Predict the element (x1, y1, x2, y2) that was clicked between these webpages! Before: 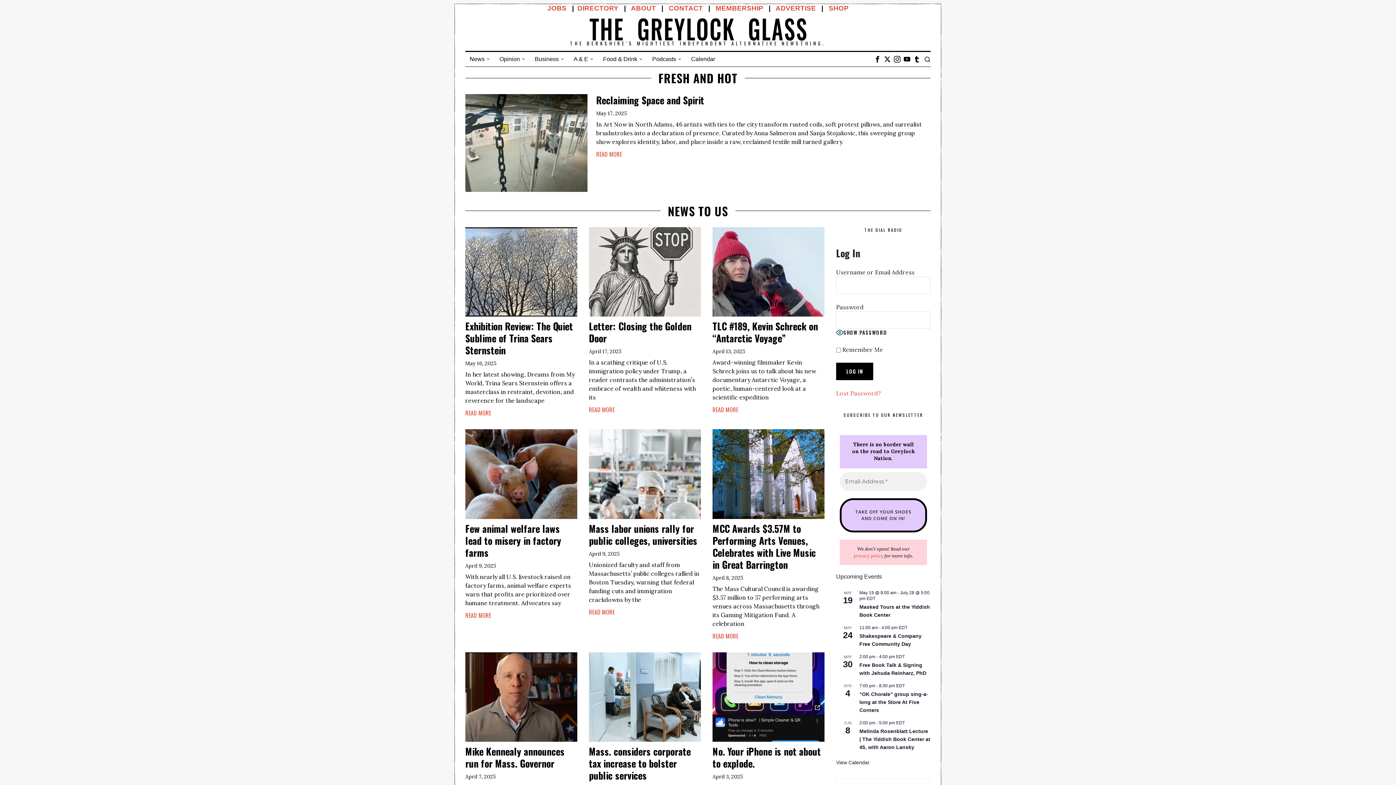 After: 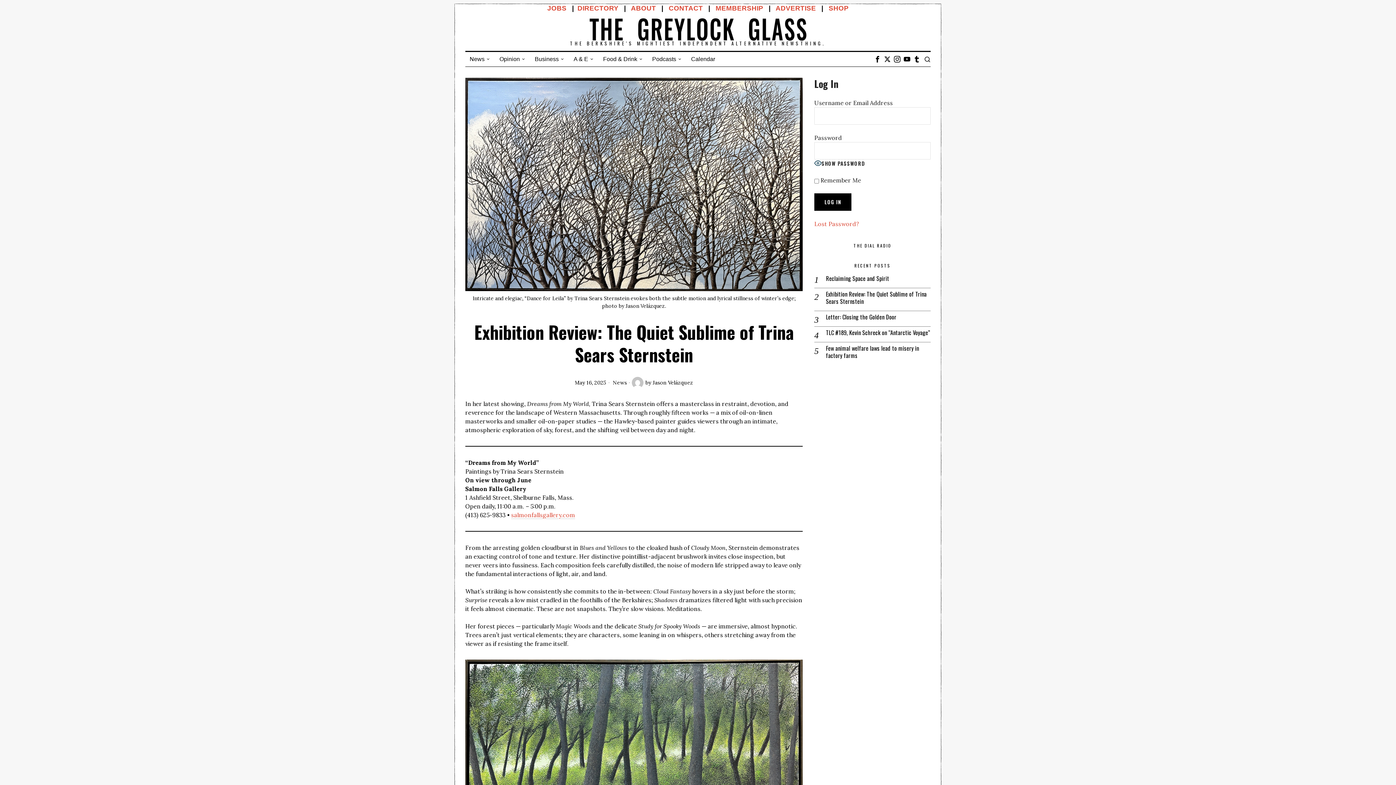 Action: bbox: (465, 227, 577, 316)